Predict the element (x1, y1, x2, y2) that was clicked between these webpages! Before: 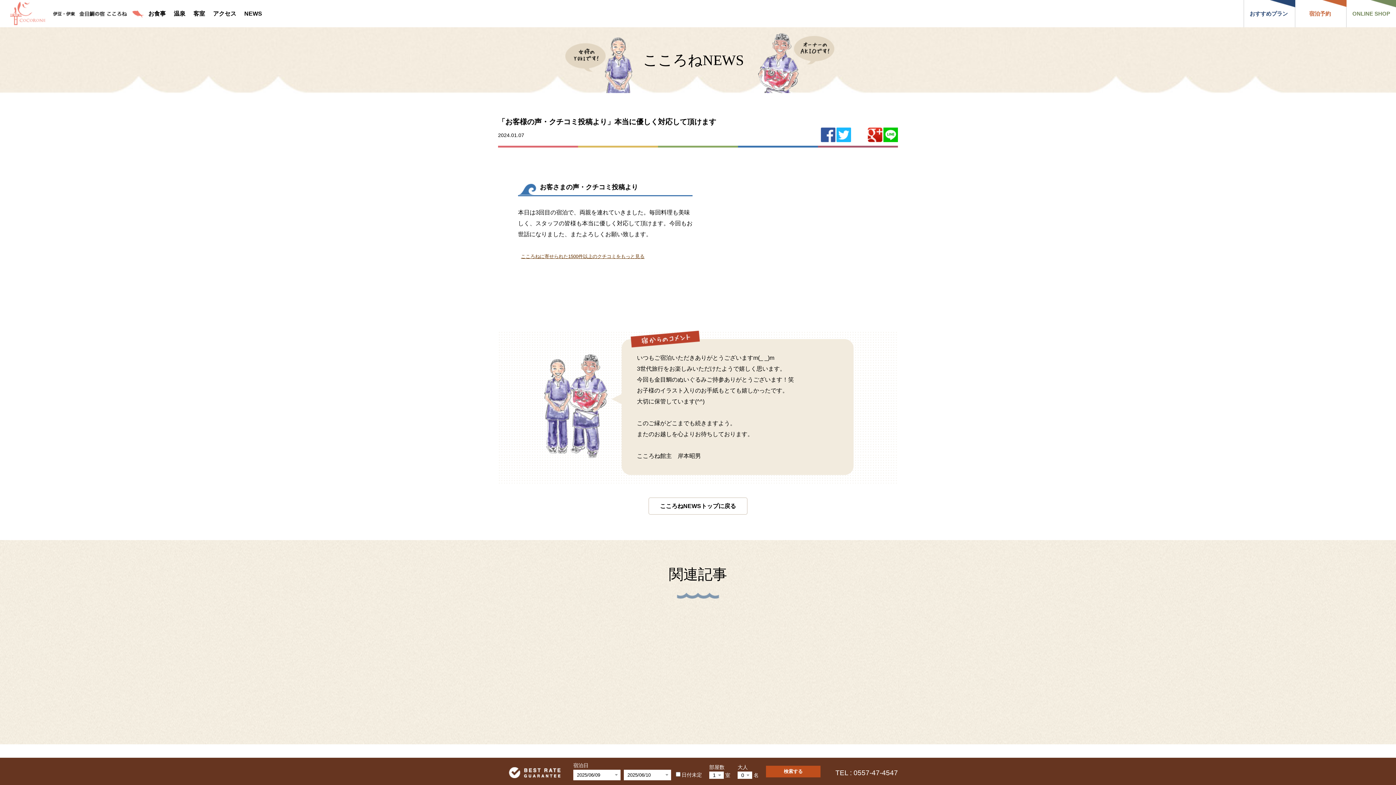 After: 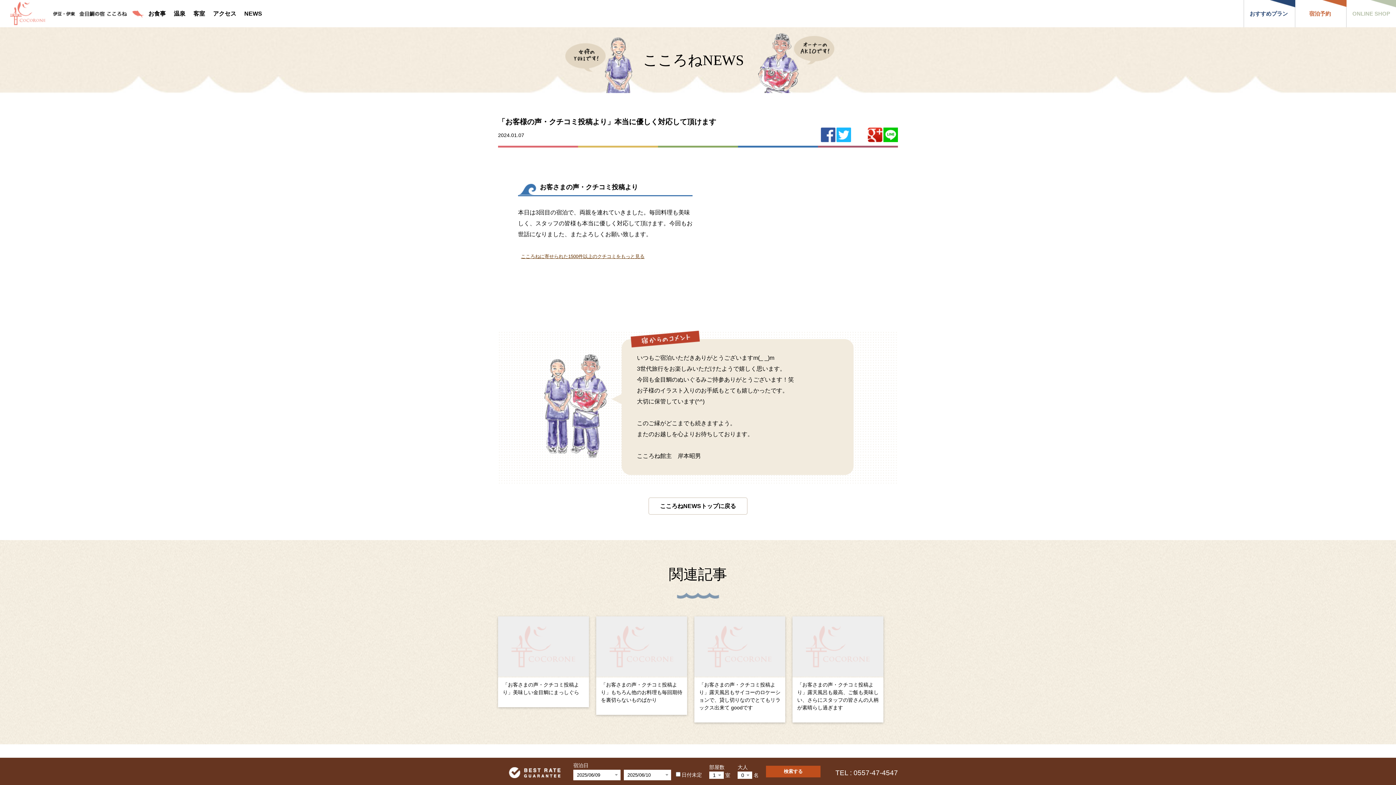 Action: label: ONLINE SHOP bbox: (1346, 0, 1396, 27)